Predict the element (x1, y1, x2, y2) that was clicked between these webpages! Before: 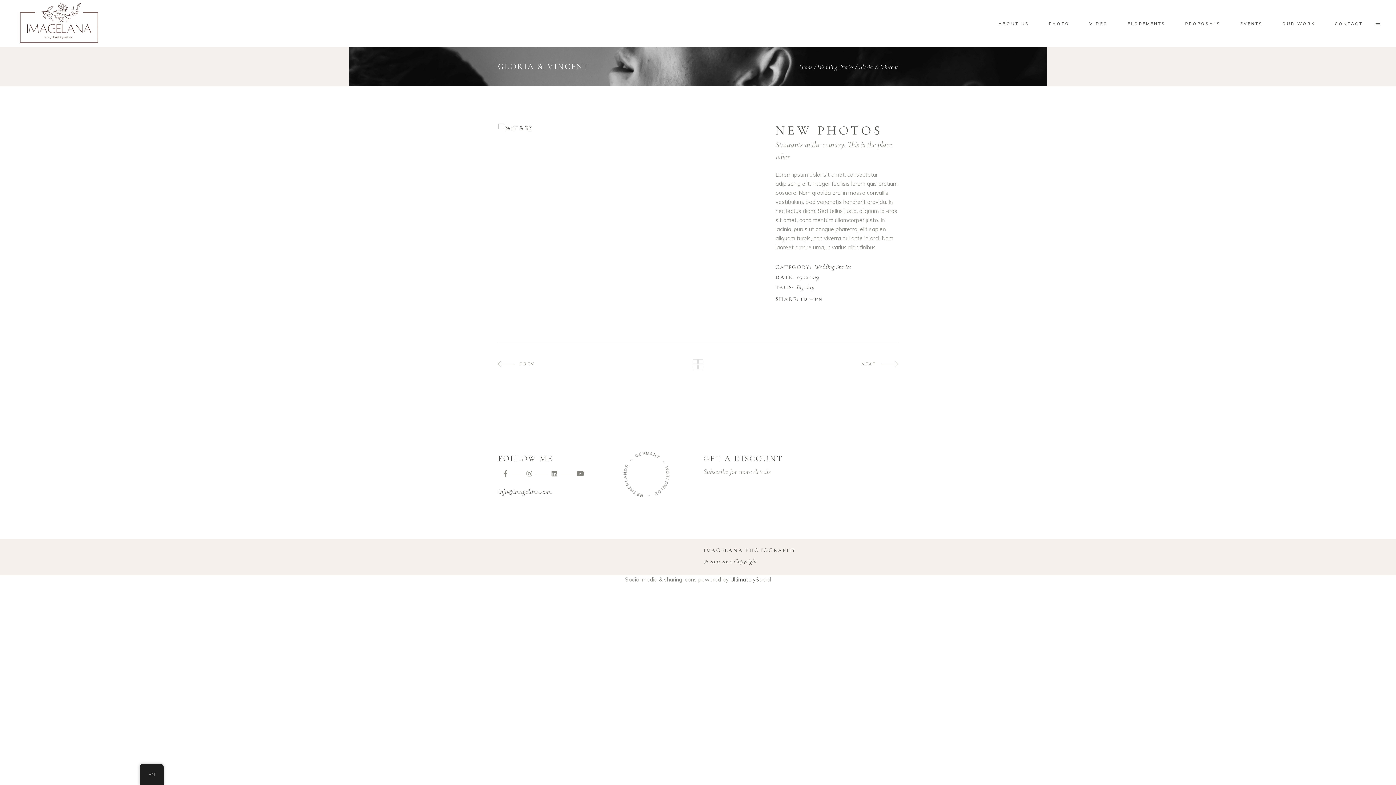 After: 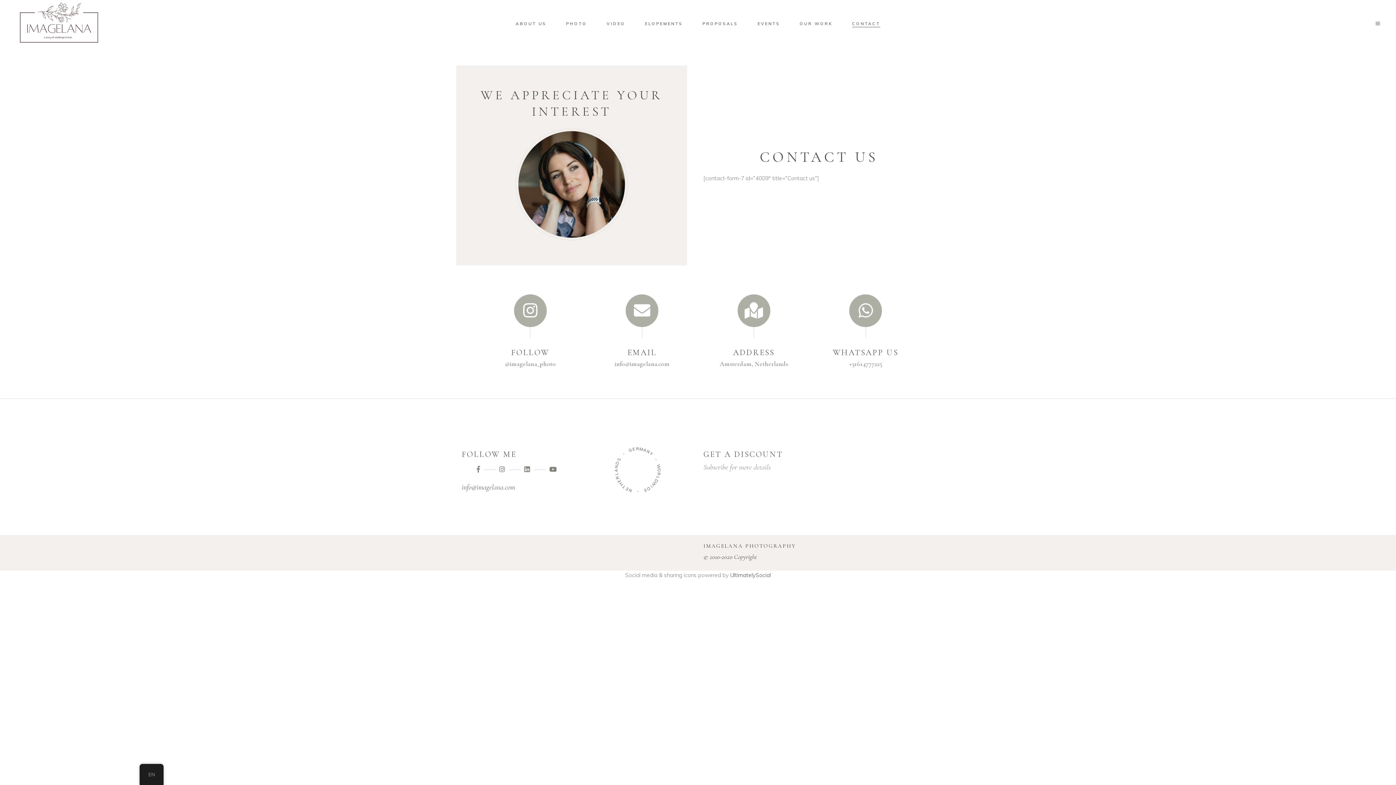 Action: bbox: (1325, 19, 1373, 27) label: CONTACT